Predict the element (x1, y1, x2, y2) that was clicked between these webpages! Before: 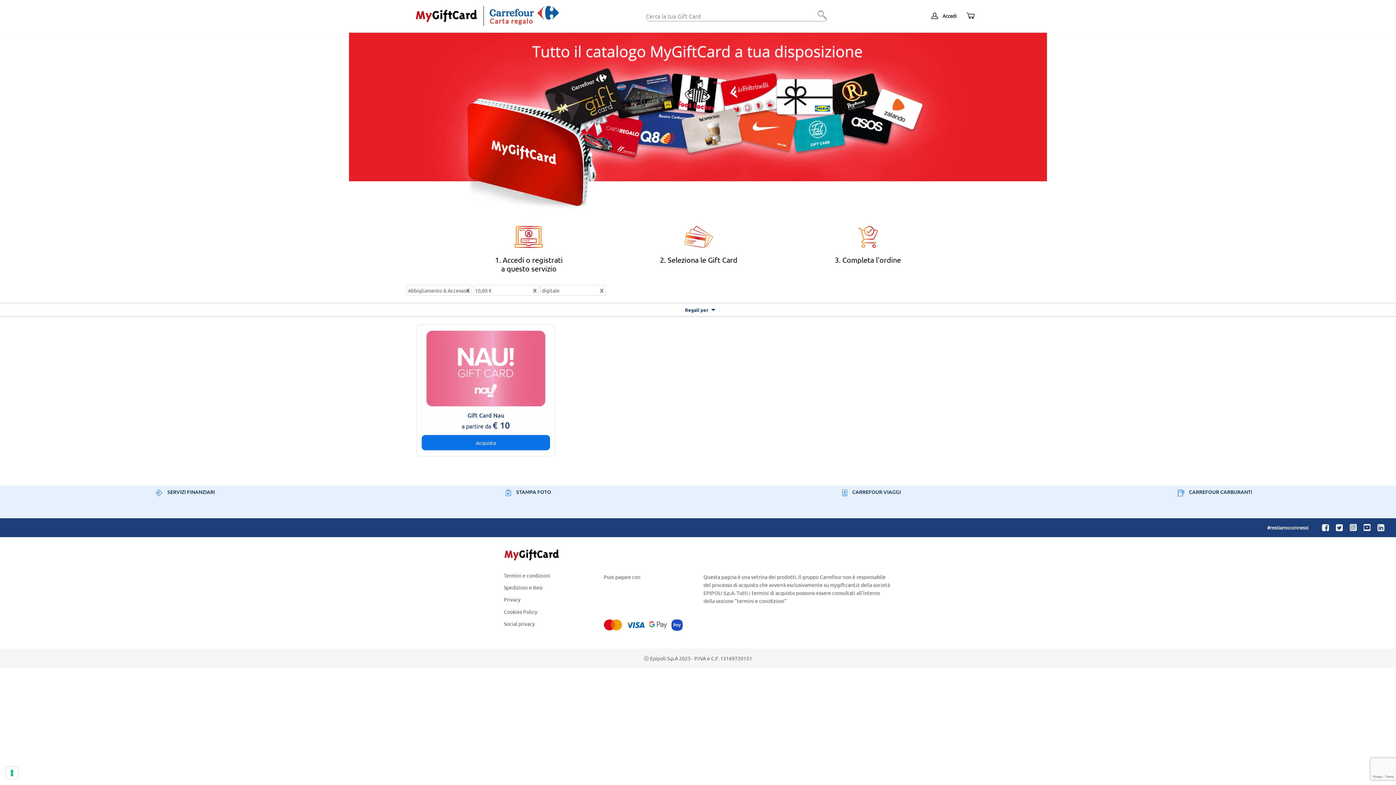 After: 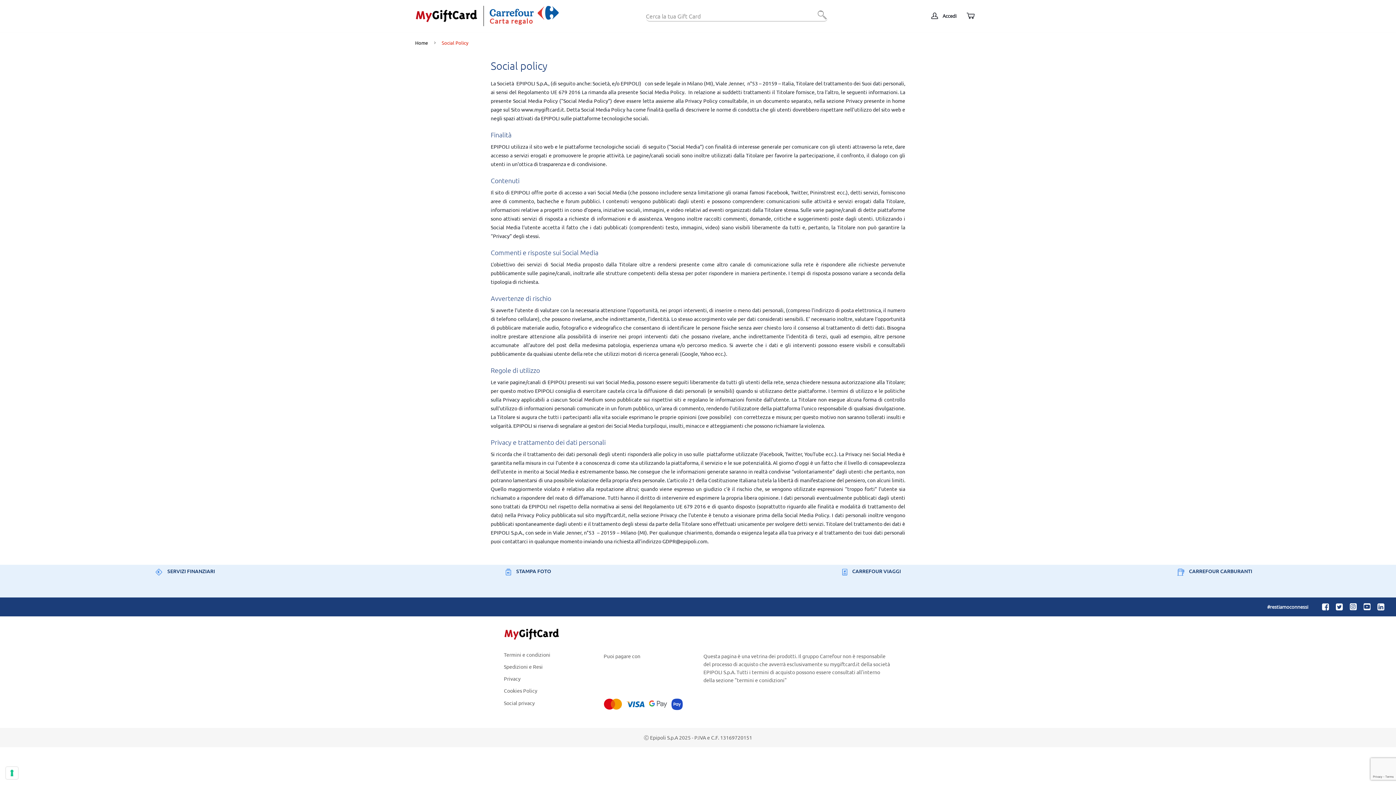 Action: bbox: (504, 620, 558, 631) label: Social privacy